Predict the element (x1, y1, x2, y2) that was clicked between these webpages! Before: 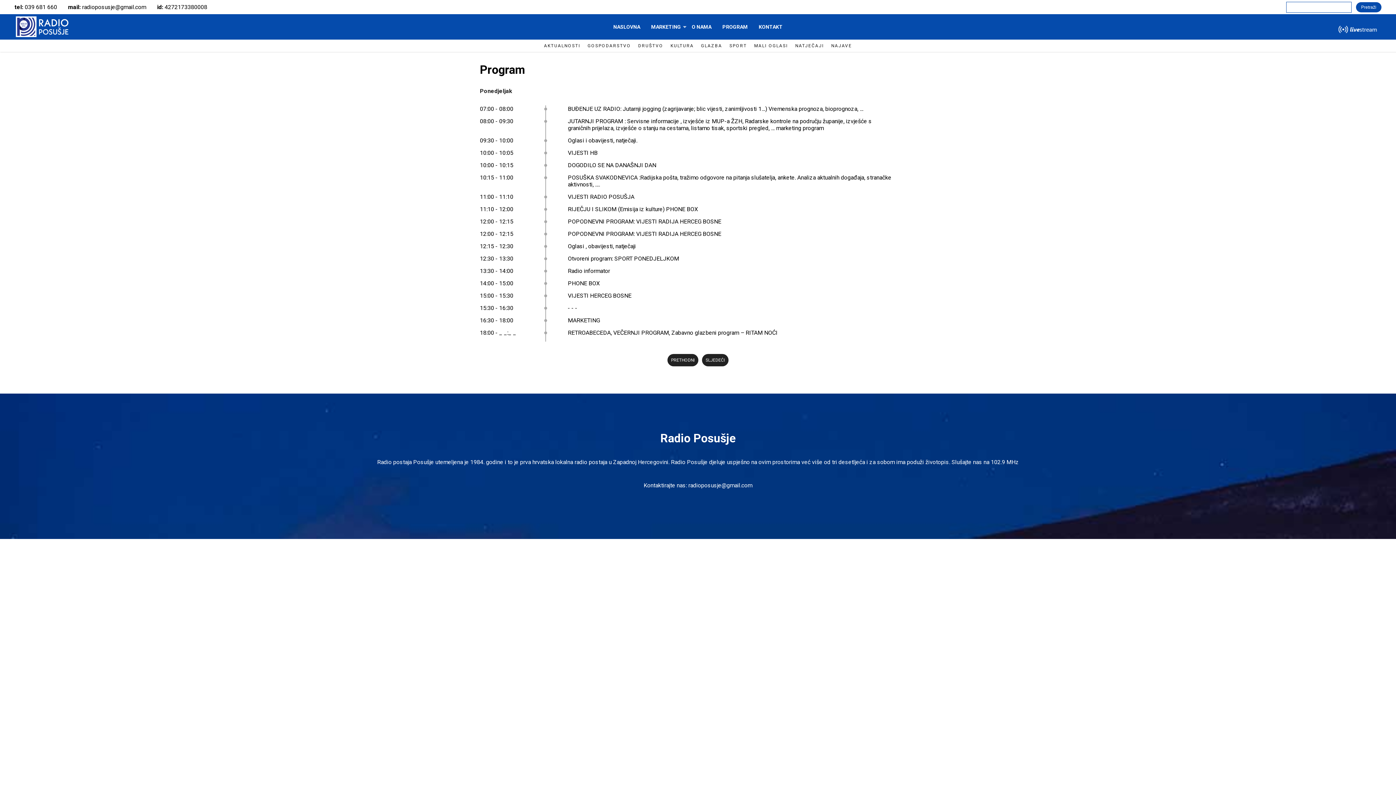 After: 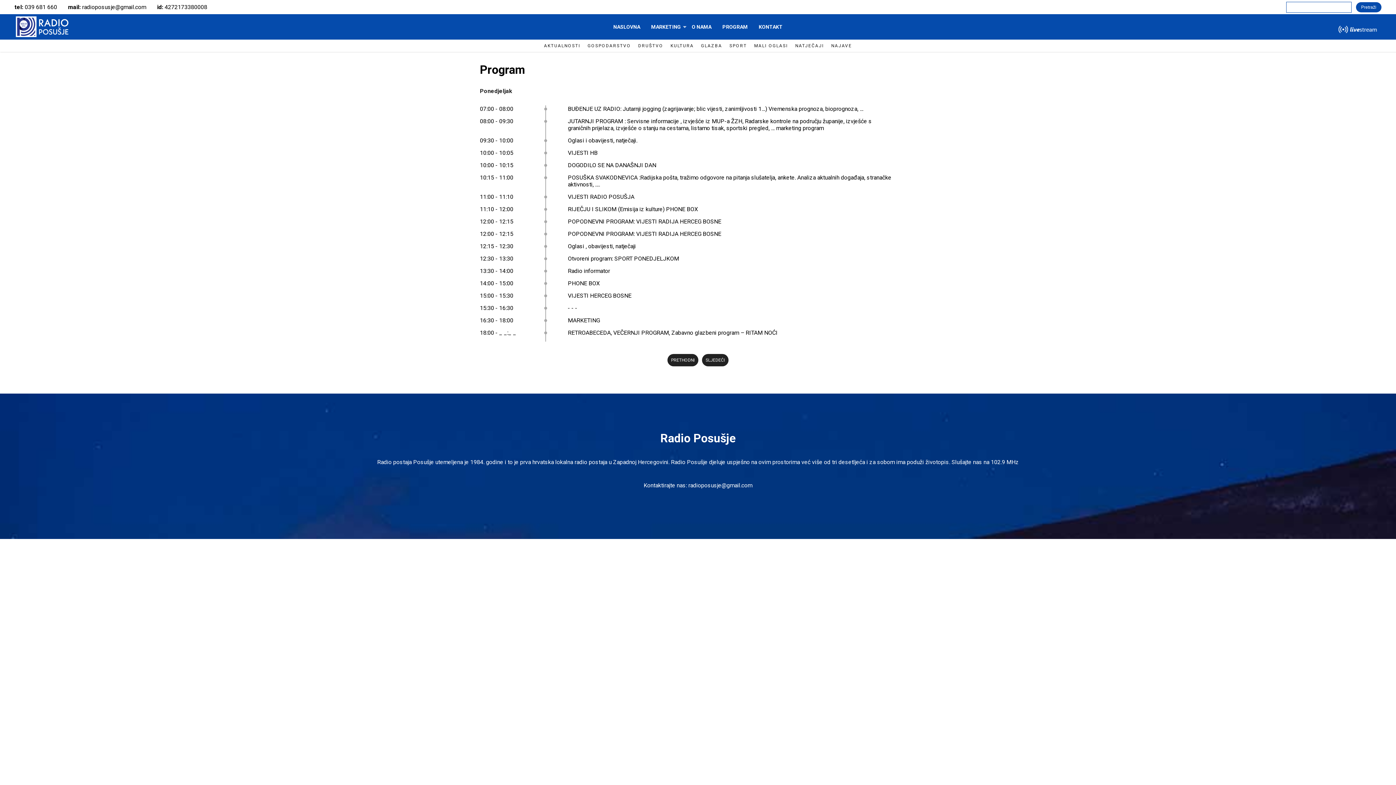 Action: label: PROGRAM bbox: (717, 14, 753, 39)